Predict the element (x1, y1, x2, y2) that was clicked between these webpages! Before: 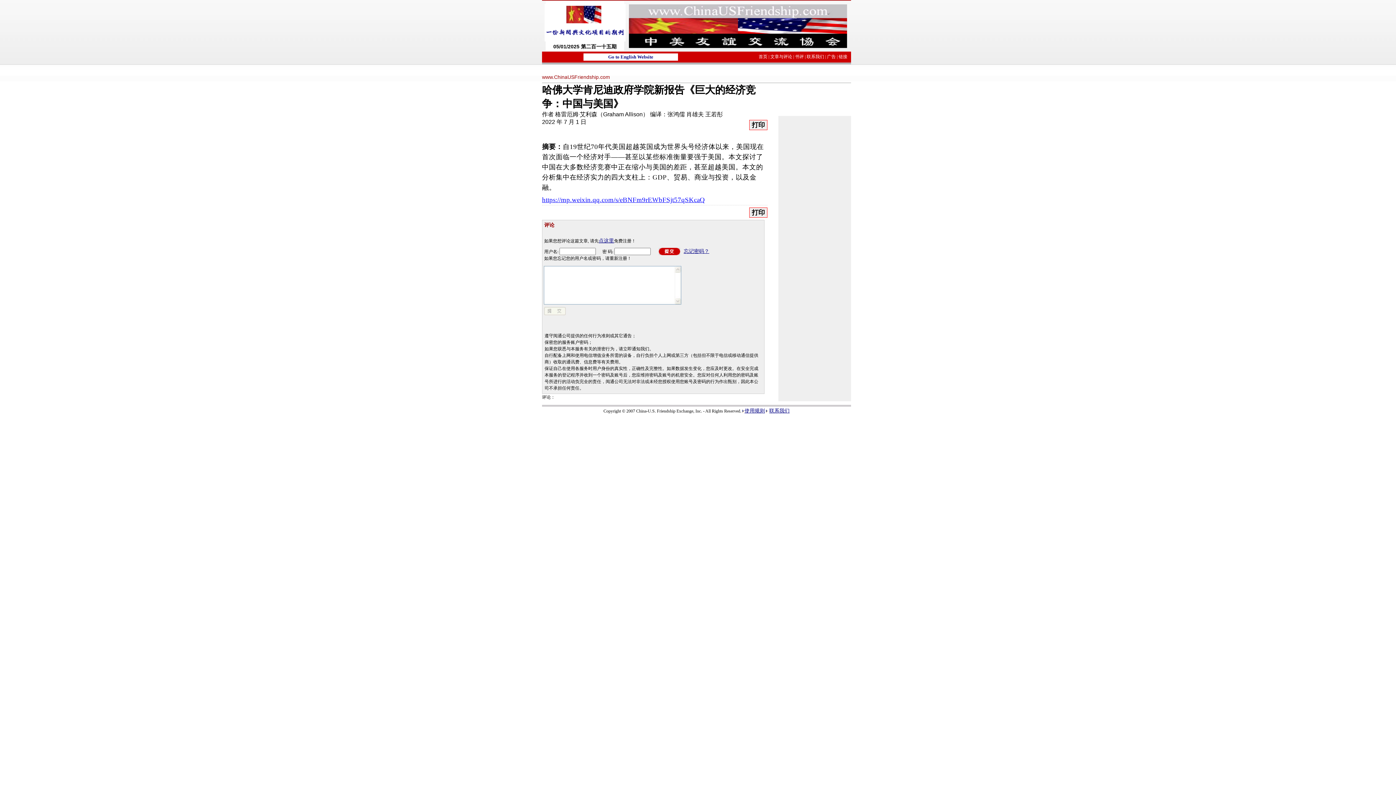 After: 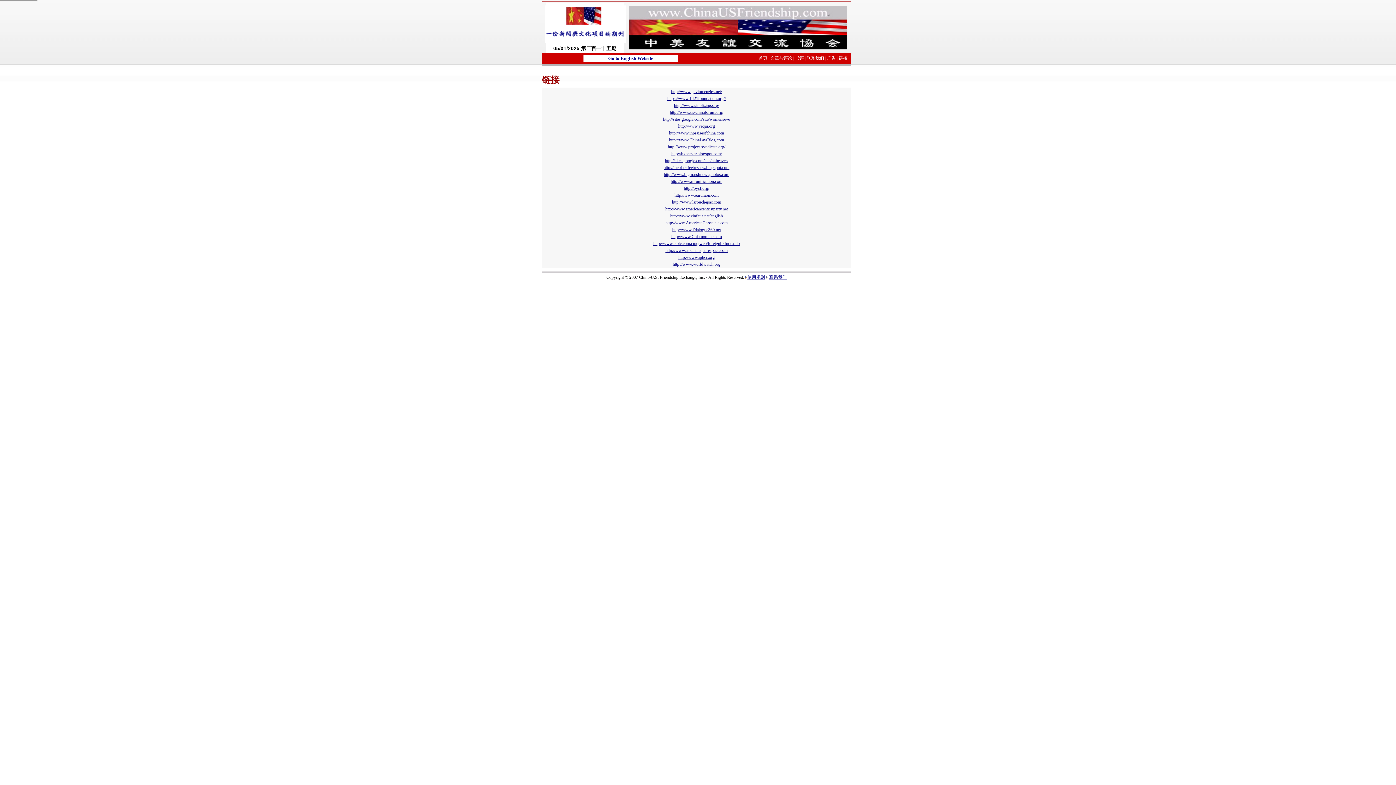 Action: label: 链接 bbox: (838, 54, 847, 59)